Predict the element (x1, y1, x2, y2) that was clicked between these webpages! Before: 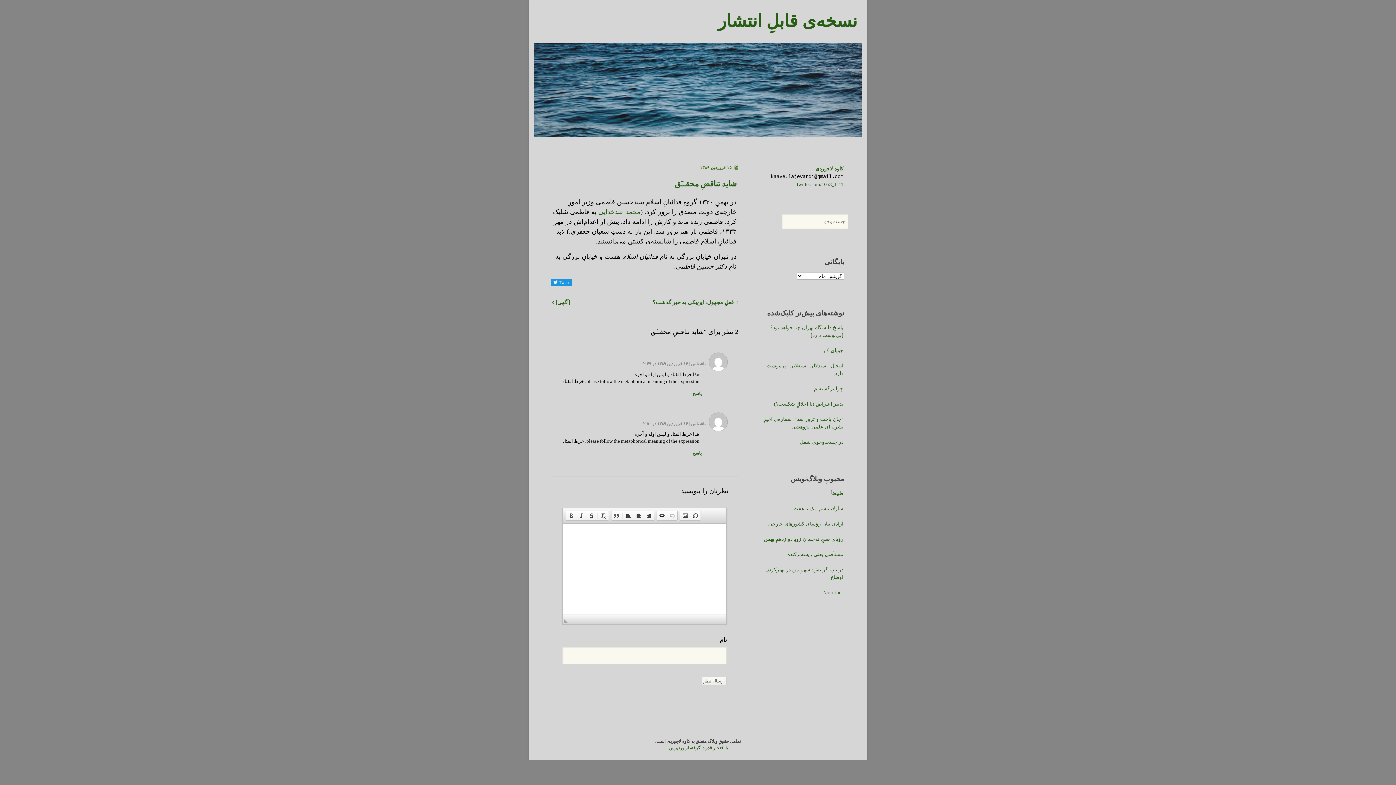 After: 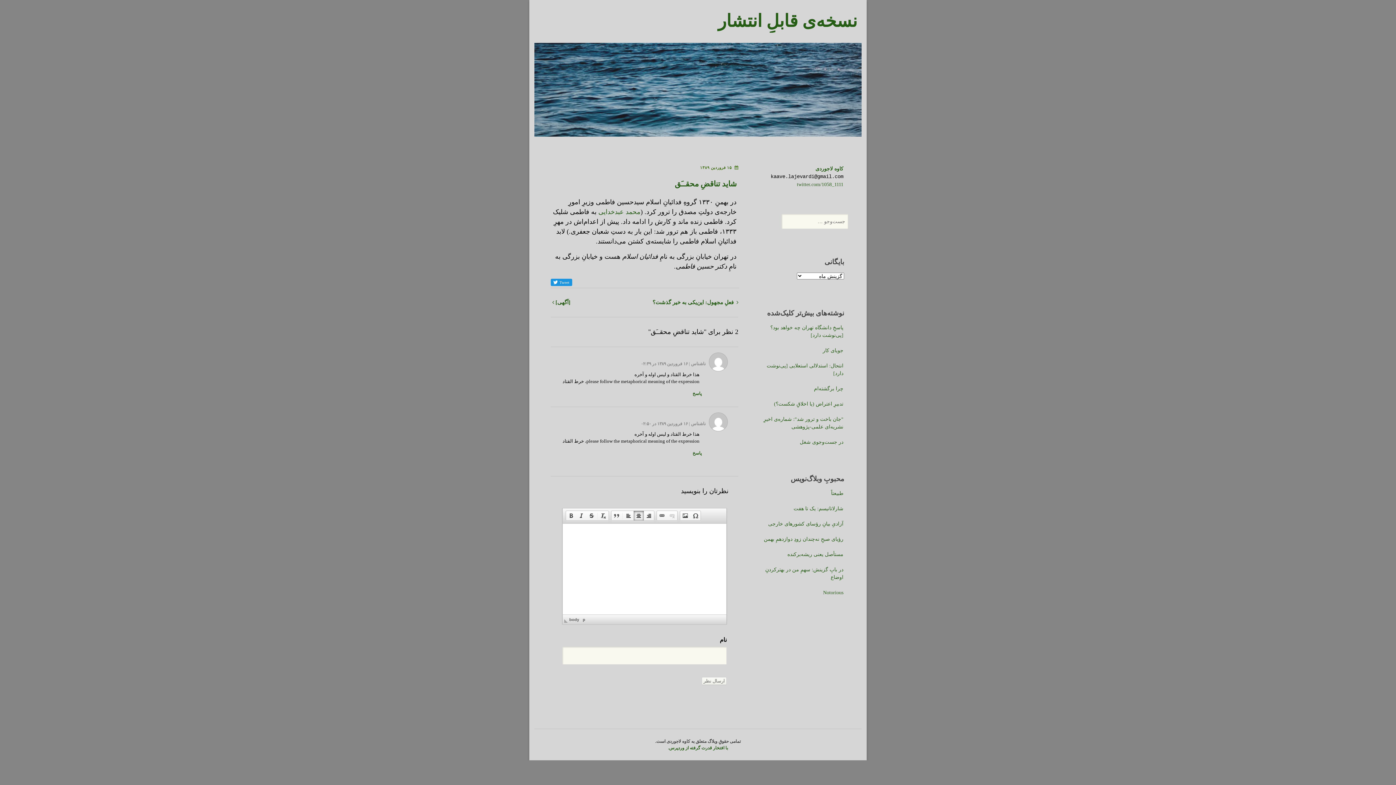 Action: label:   bbox: (633, 511, 644, 520)